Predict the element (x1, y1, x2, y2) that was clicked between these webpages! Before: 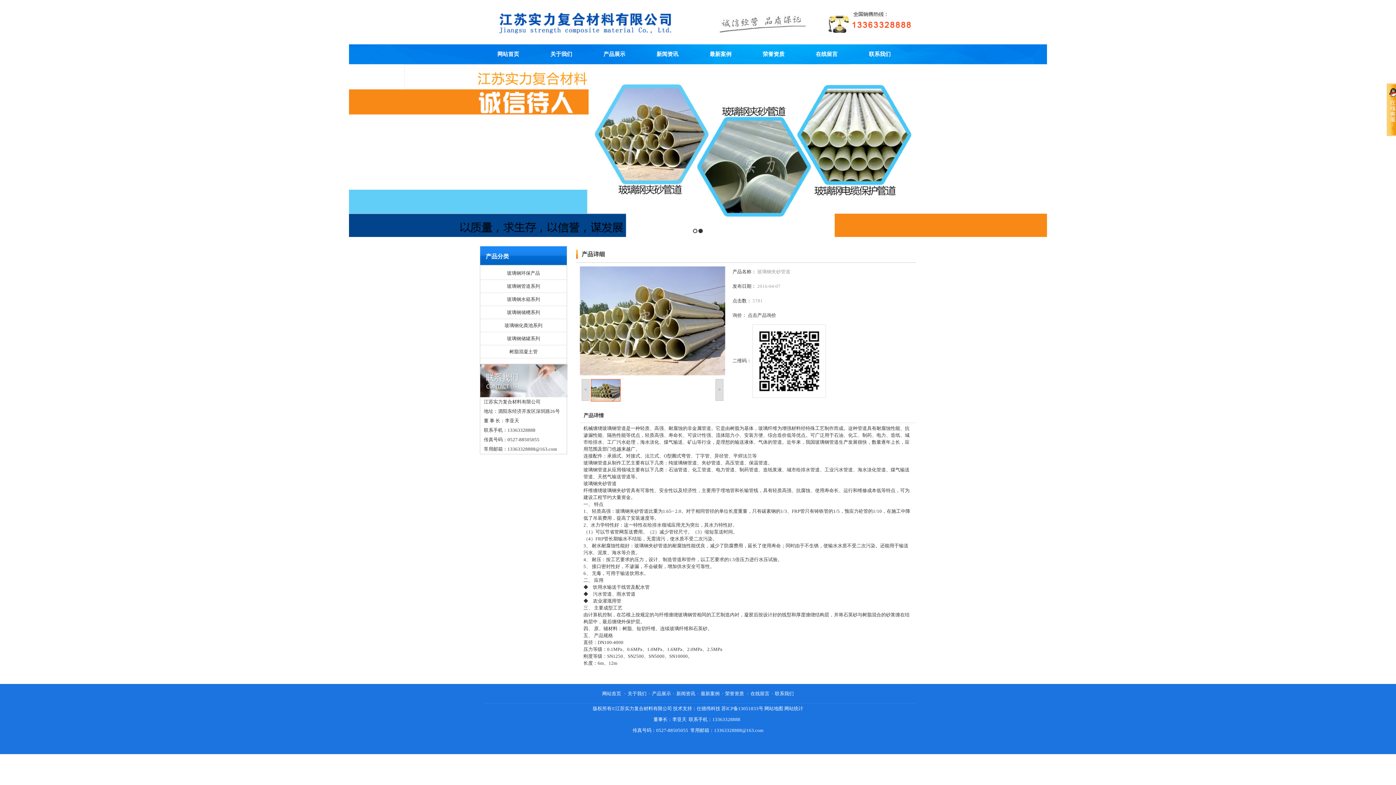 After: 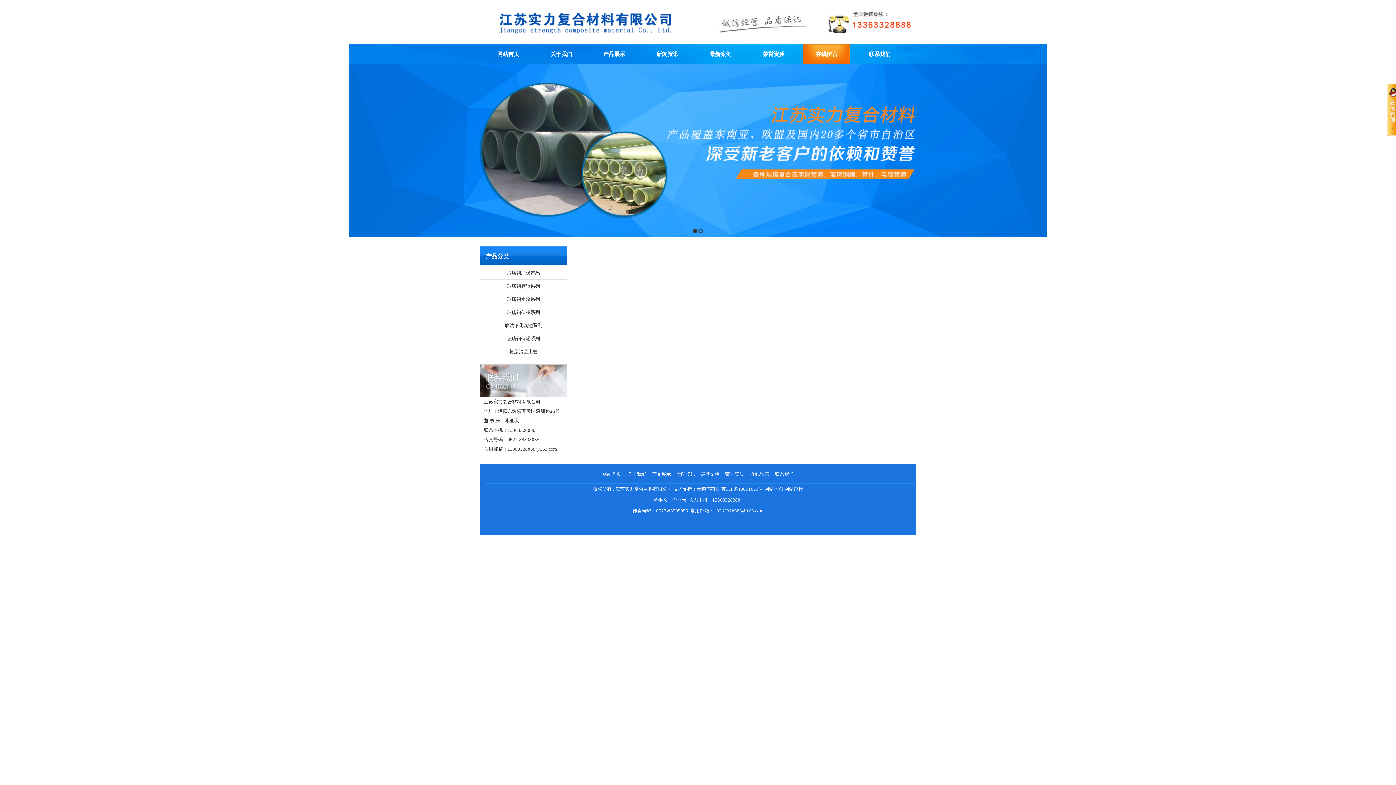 Action: label: 在线留言 bbox: (750, 691, 769, 696)